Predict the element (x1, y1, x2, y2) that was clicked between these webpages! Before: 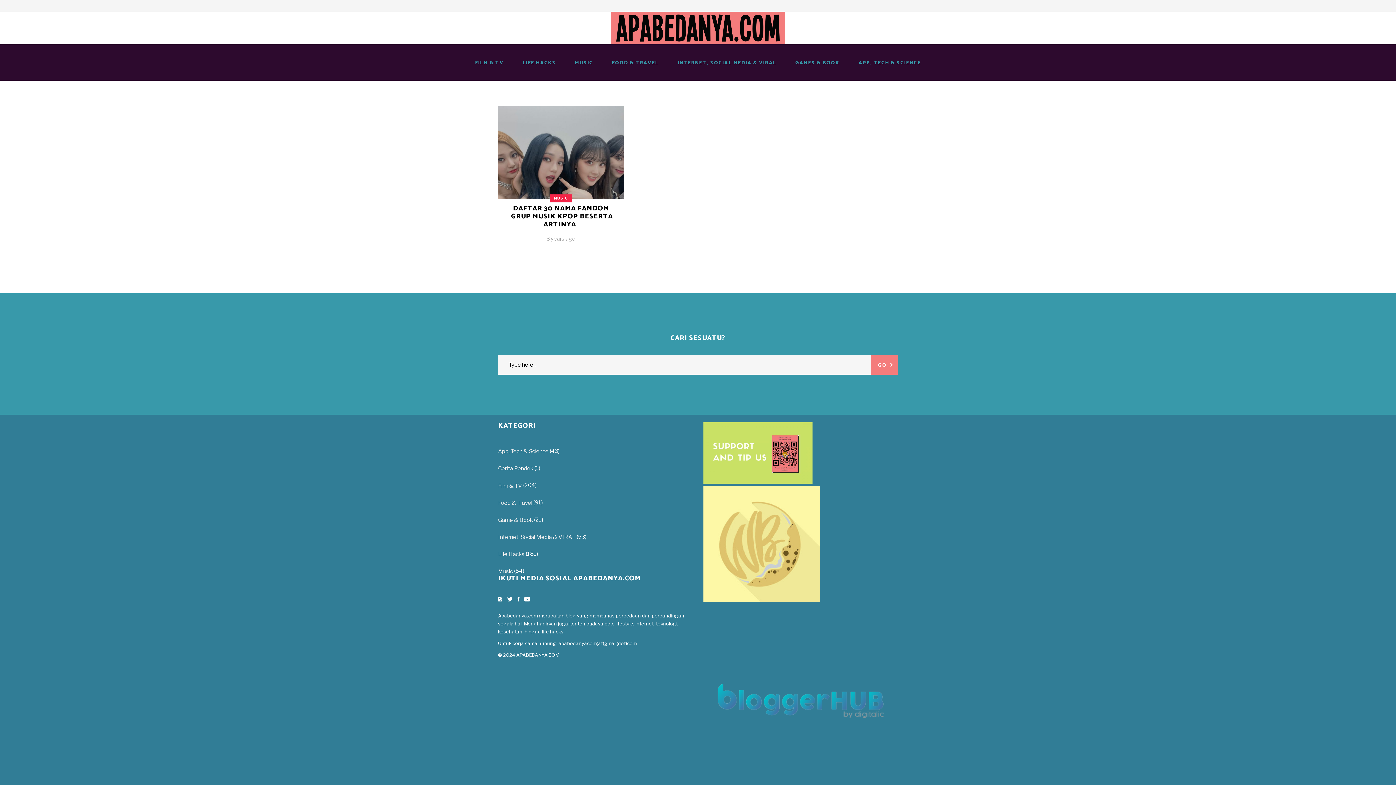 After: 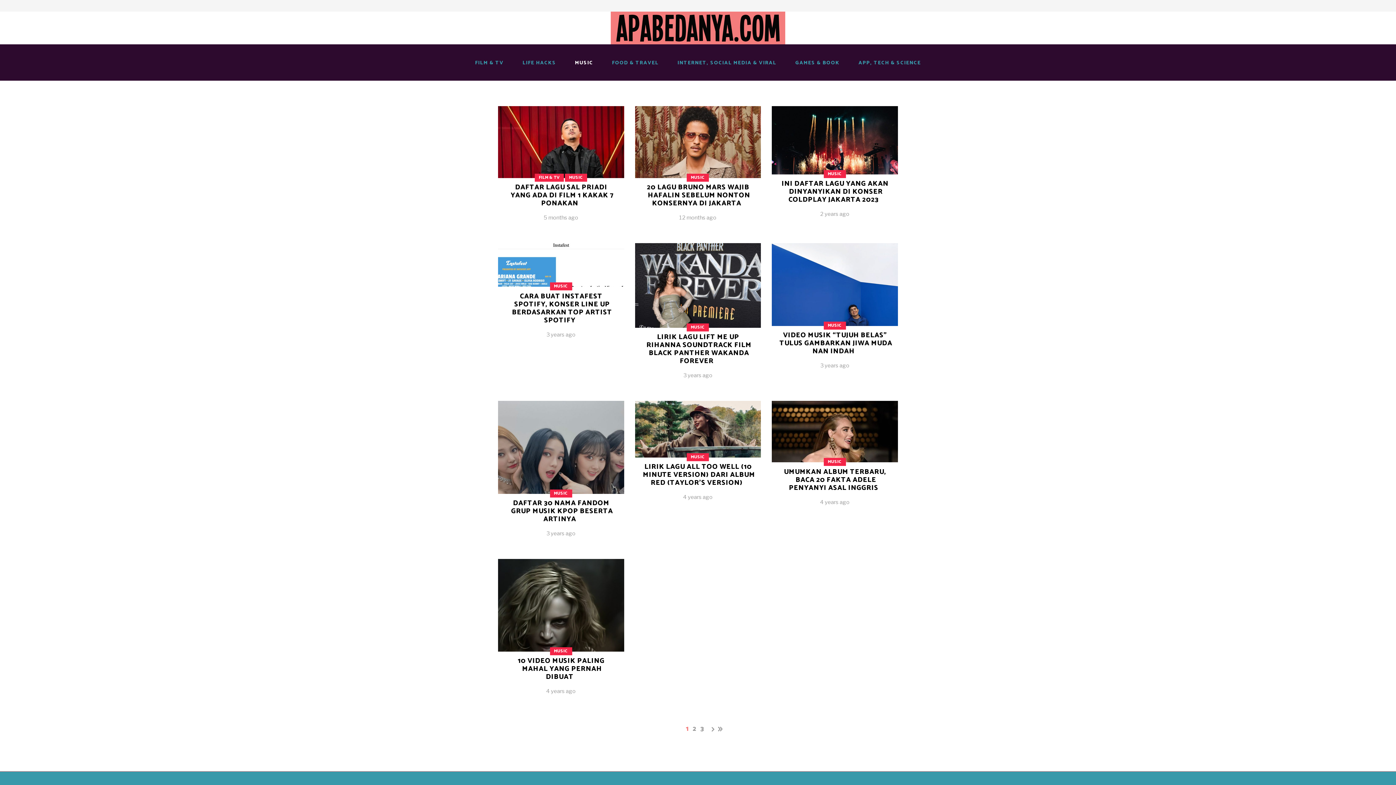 Action: label: Music bbox: (498, 567, 513, 575)